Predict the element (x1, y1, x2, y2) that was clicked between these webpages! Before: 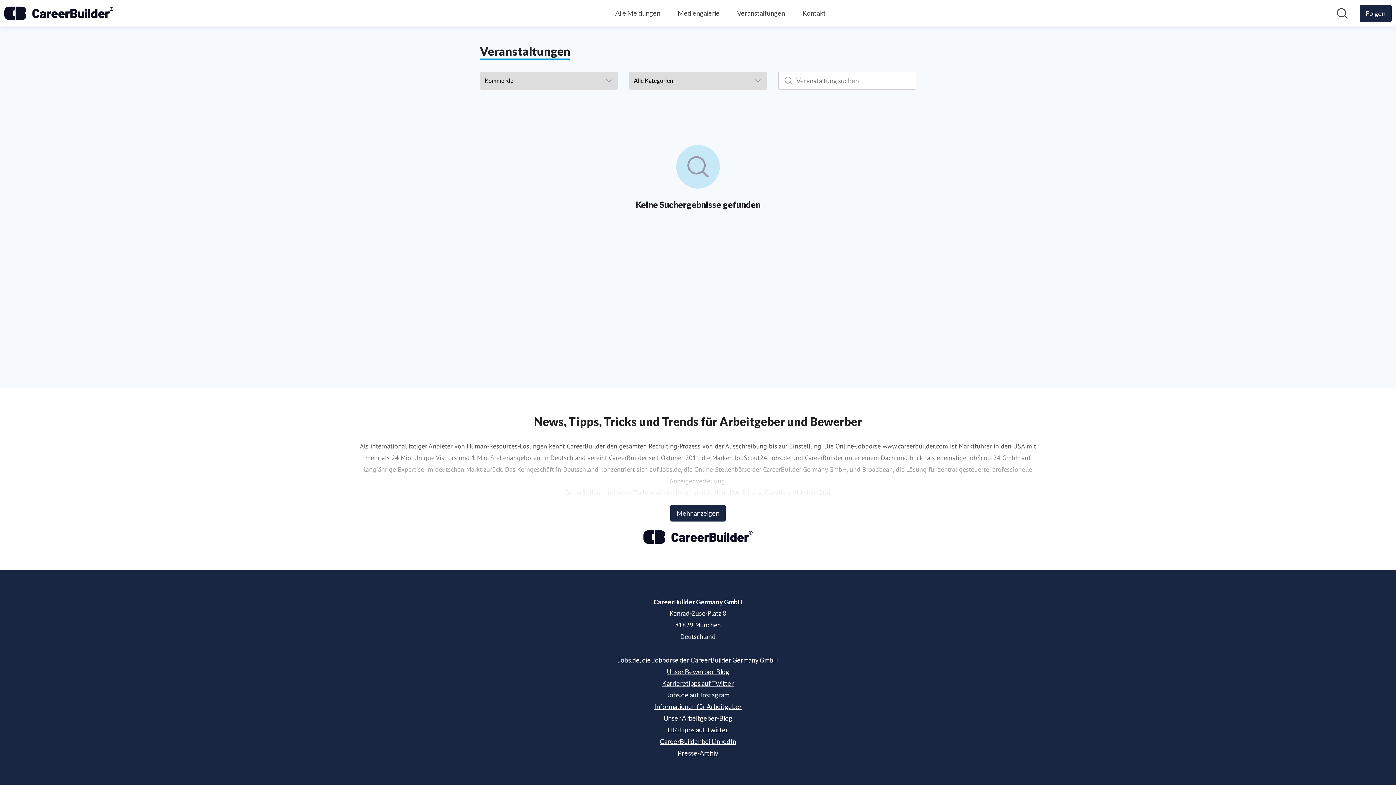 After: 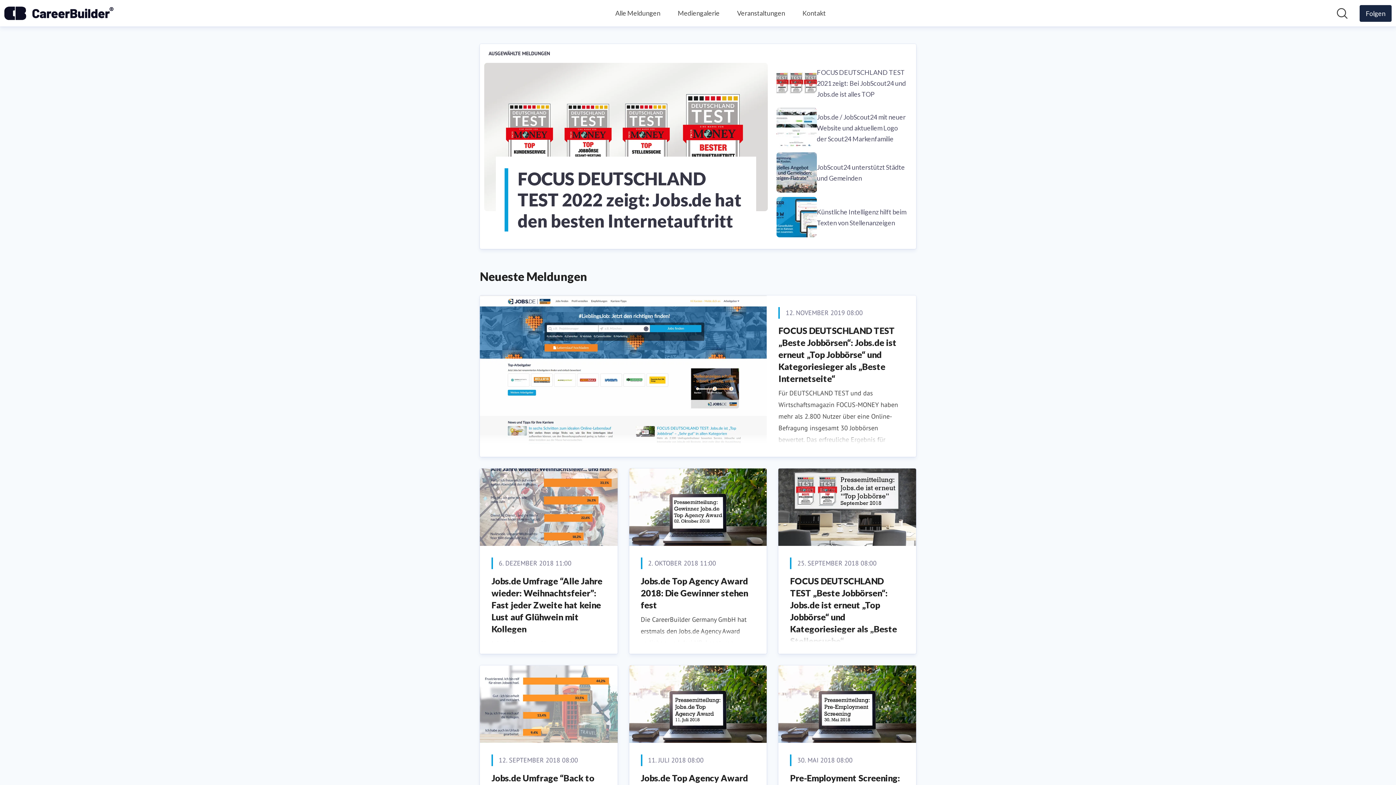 Action: bbox: (4, 6, 113, 20) label: Übersicht: CareerBuilder Germany GmbH Pressroom